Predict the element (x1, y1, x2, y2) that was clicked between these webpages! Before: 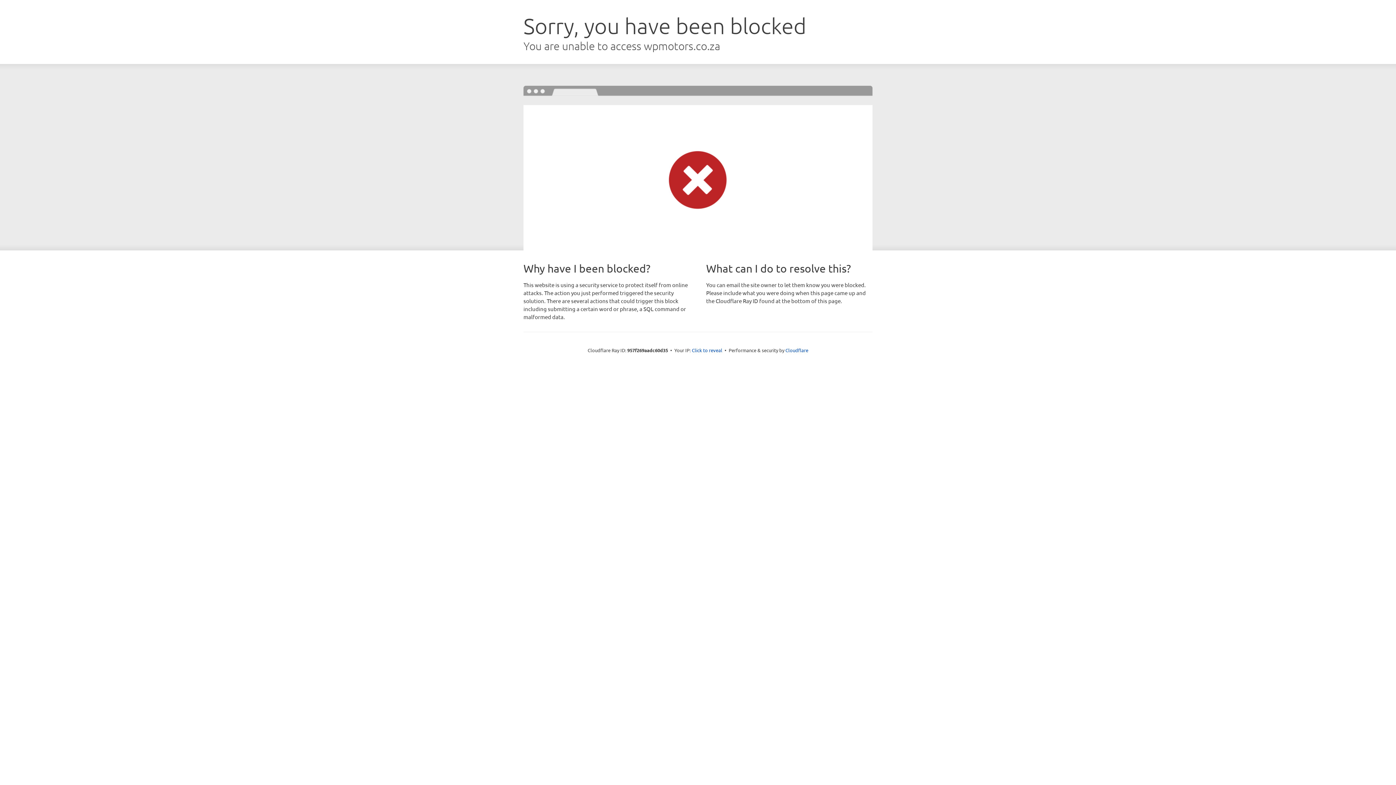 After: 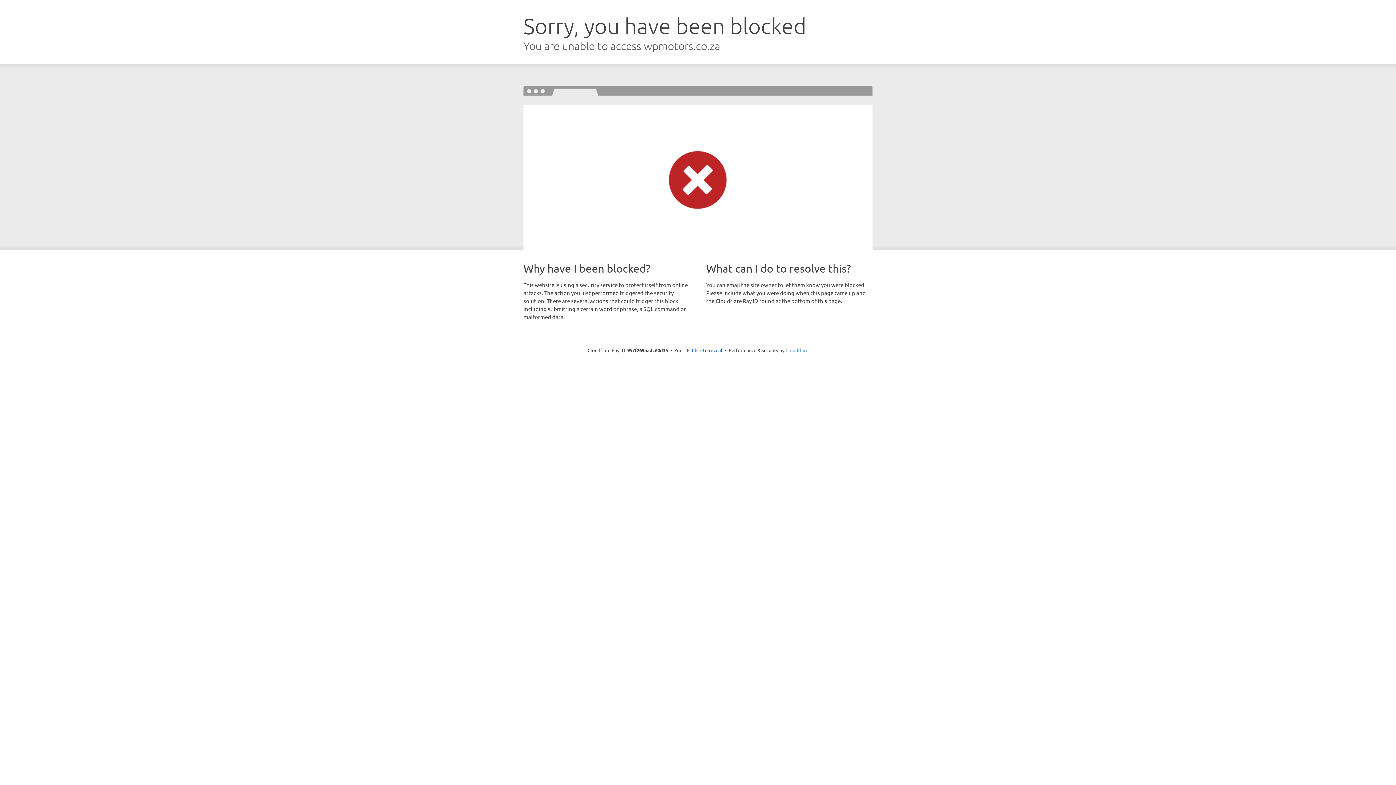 Action: bbox: (785, 347, 808, 353) label: Cloudflare